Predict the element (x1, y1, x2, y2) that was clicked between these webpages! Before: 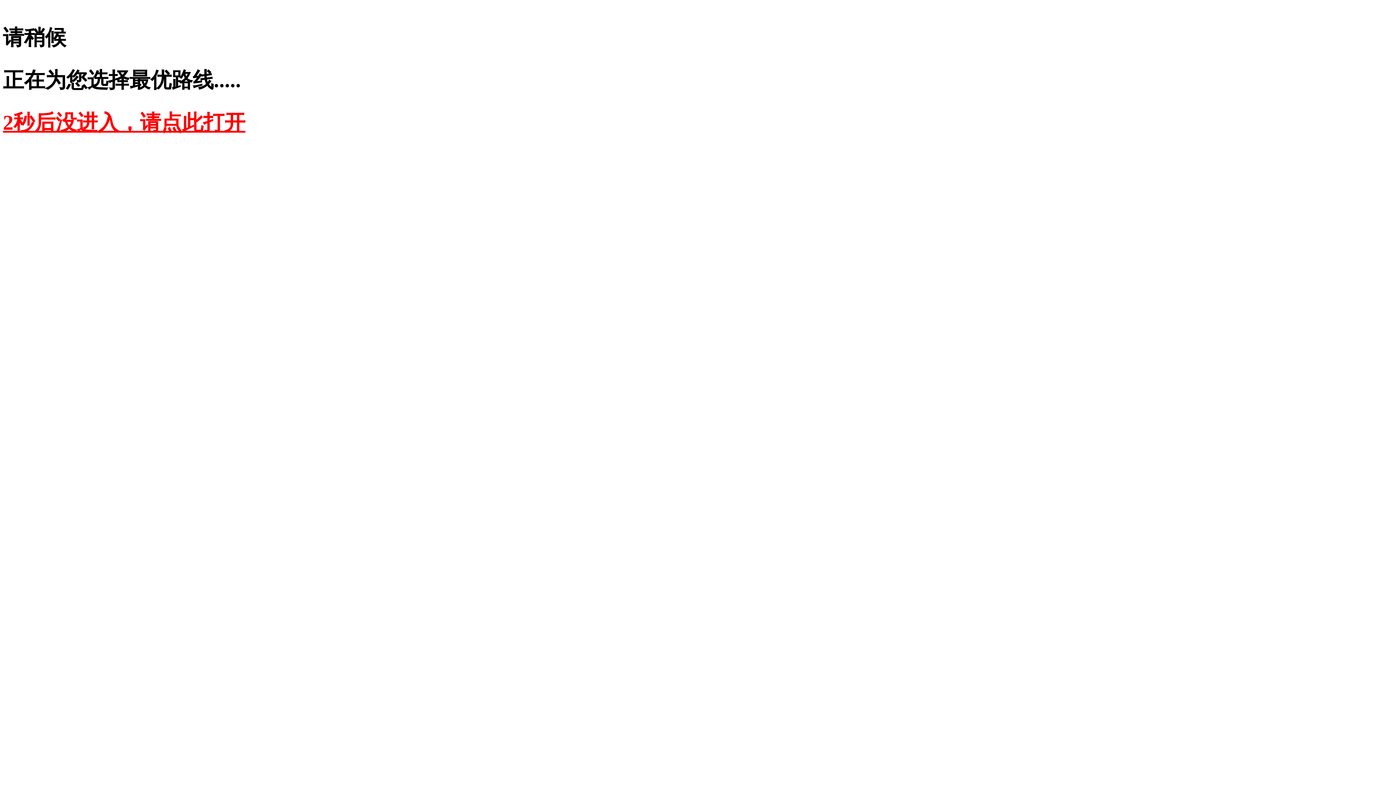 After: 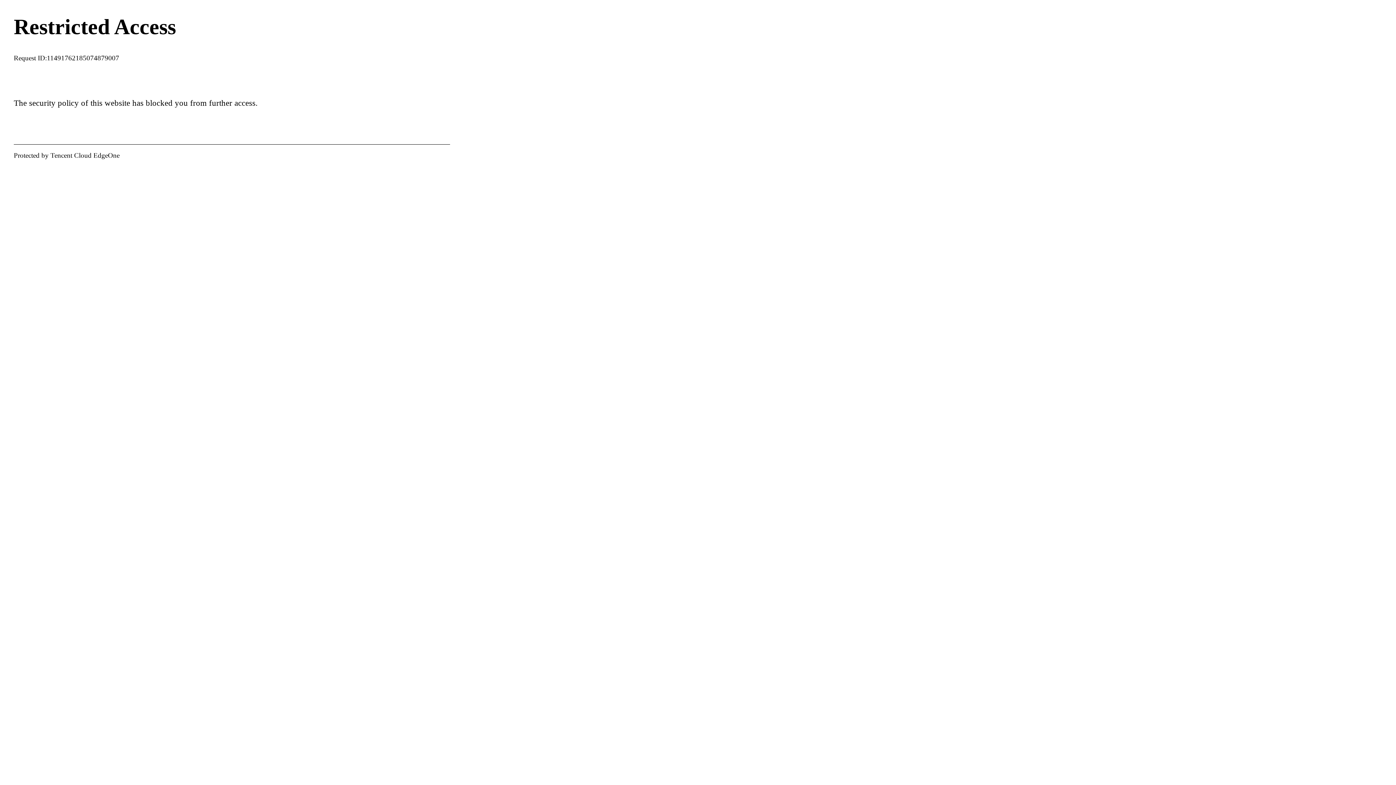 Action: label: 2秒后没进入，请点此打开 bbox: (2, 110, 245, 134)